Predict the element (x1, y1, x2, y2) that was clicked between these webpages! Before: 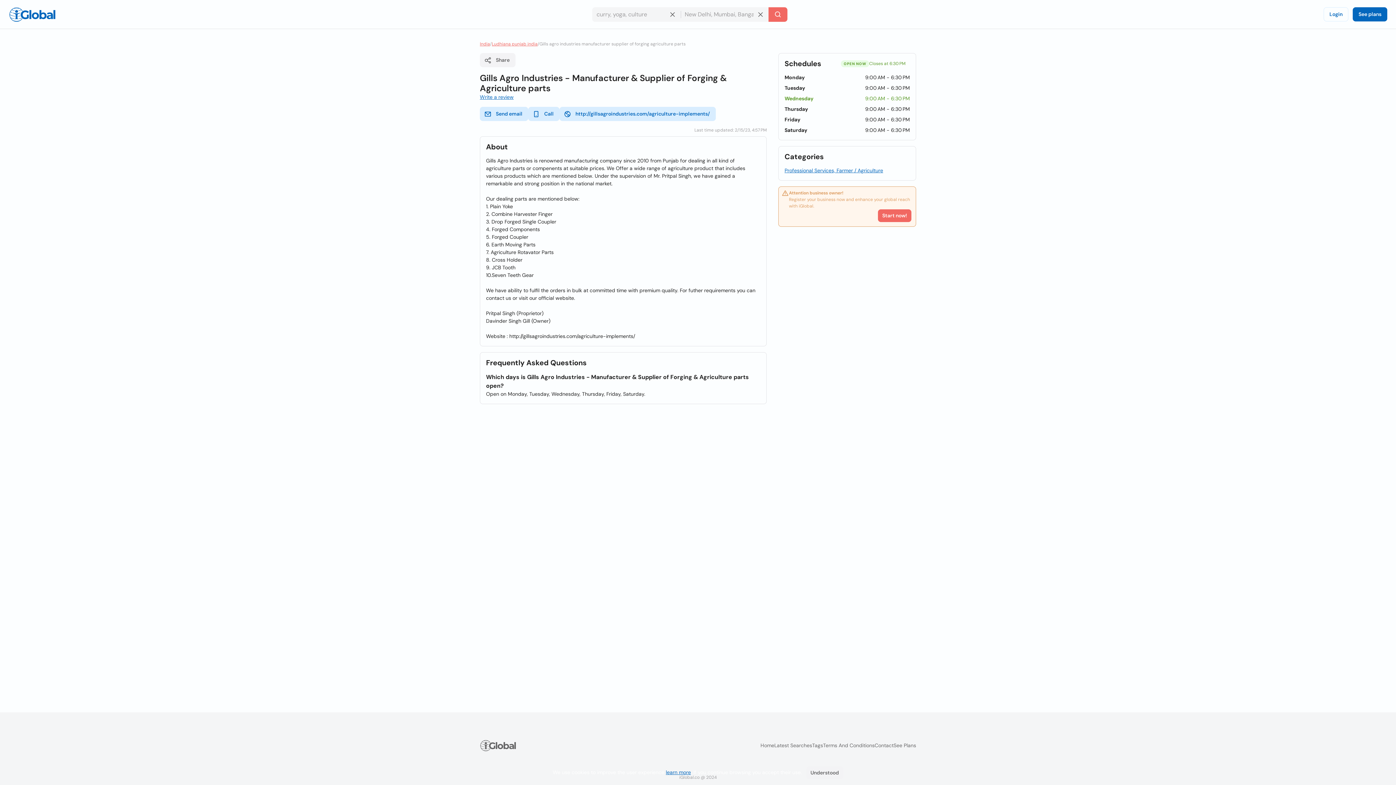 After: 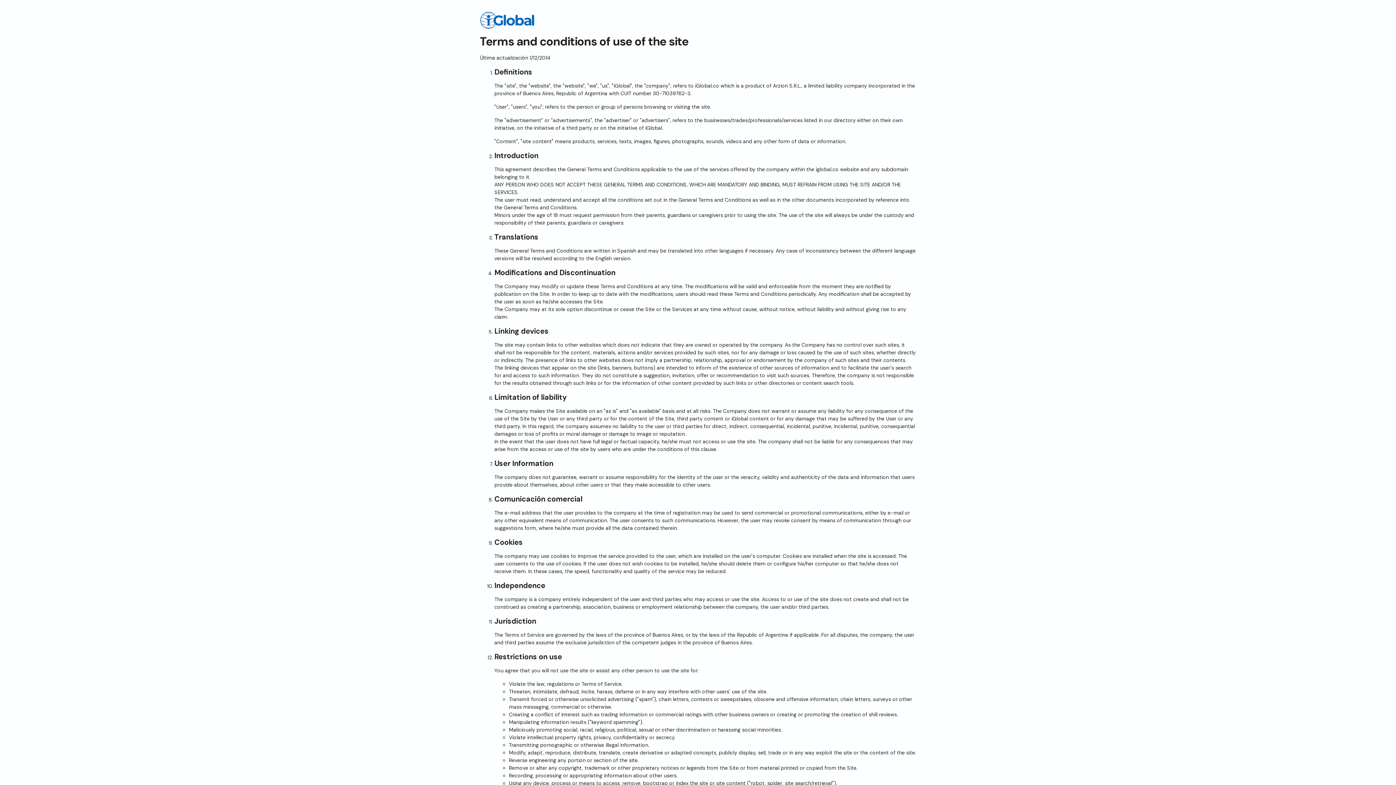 Action: label: Terms And Conditions bbox: (823, 742, 874, 749)